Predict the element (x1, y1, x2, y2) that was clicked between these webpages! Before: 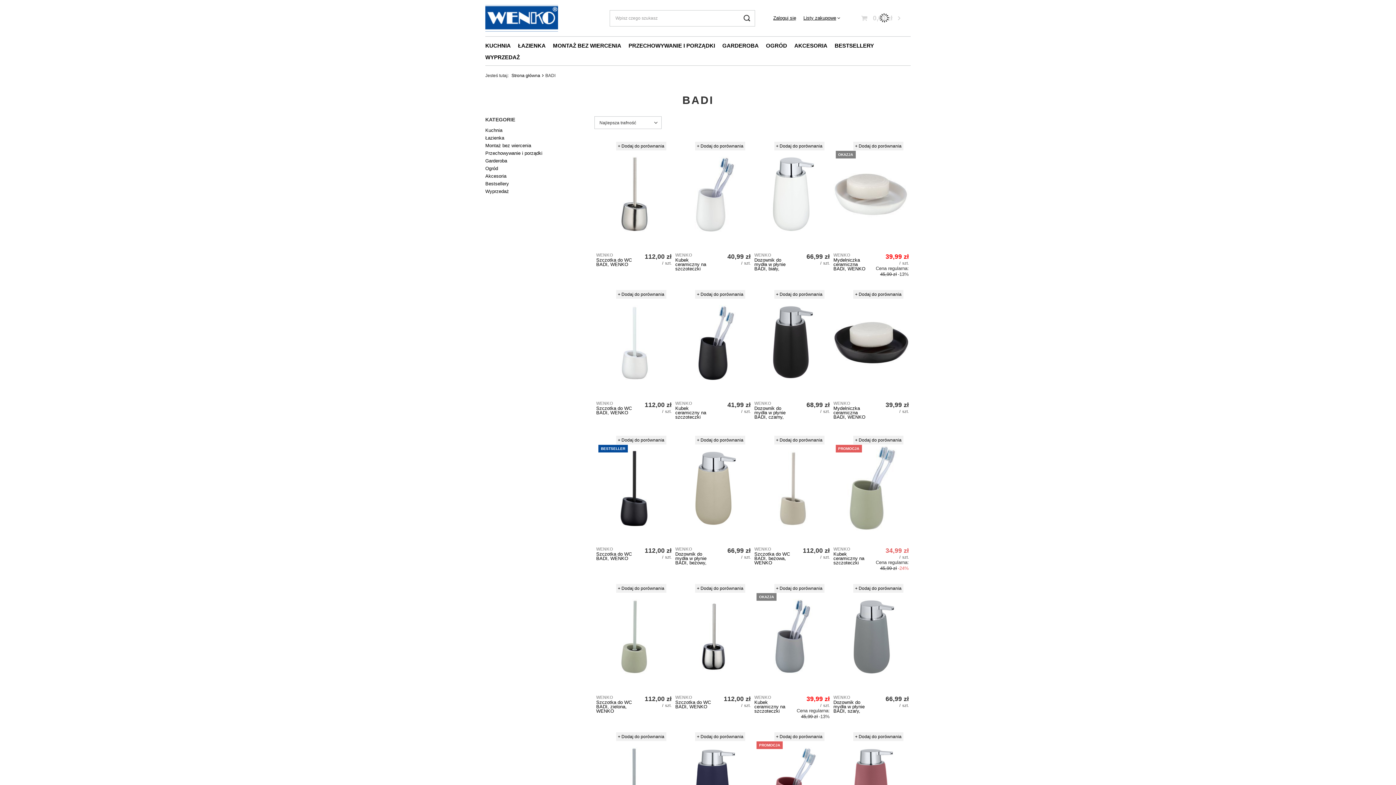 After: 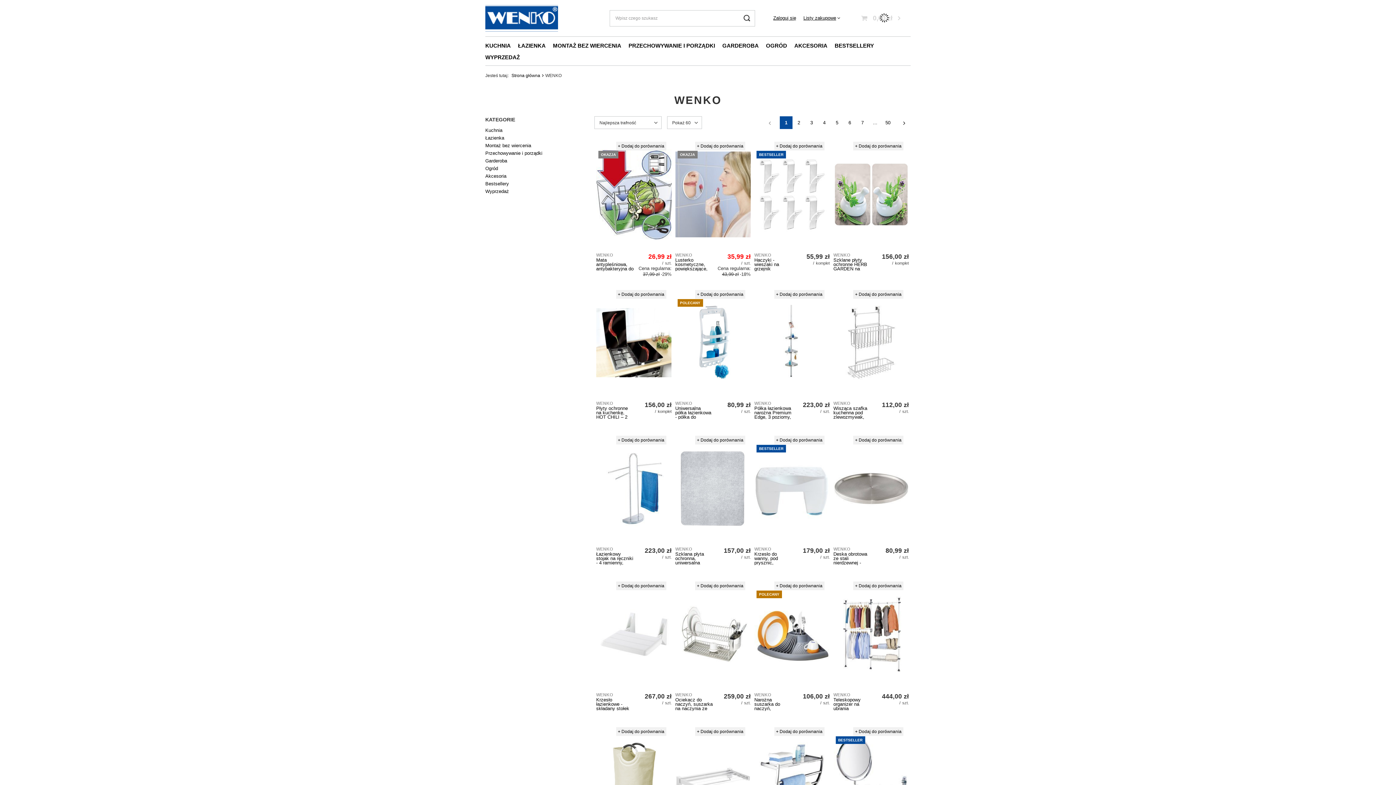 Action: bbox: (754, 695, 792, 700) label: WENKO